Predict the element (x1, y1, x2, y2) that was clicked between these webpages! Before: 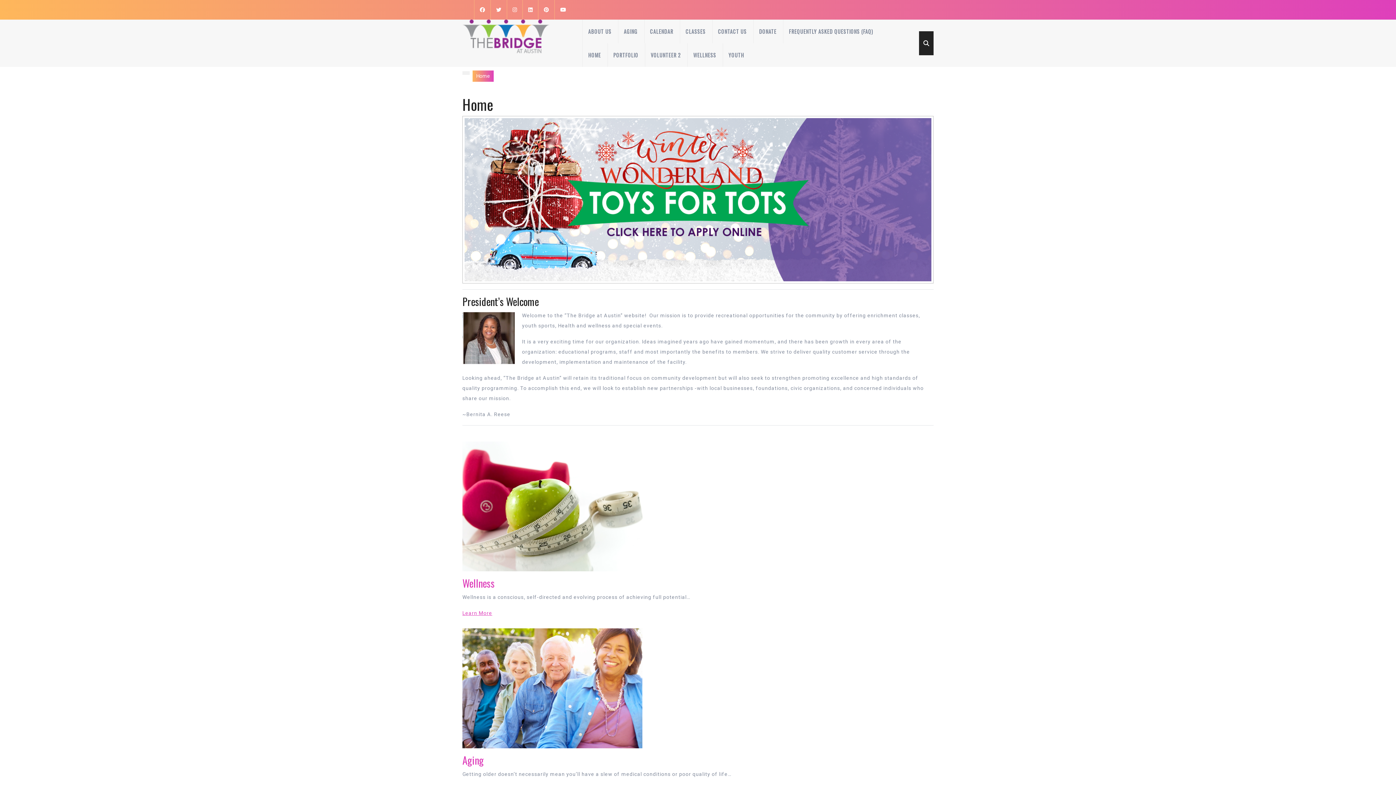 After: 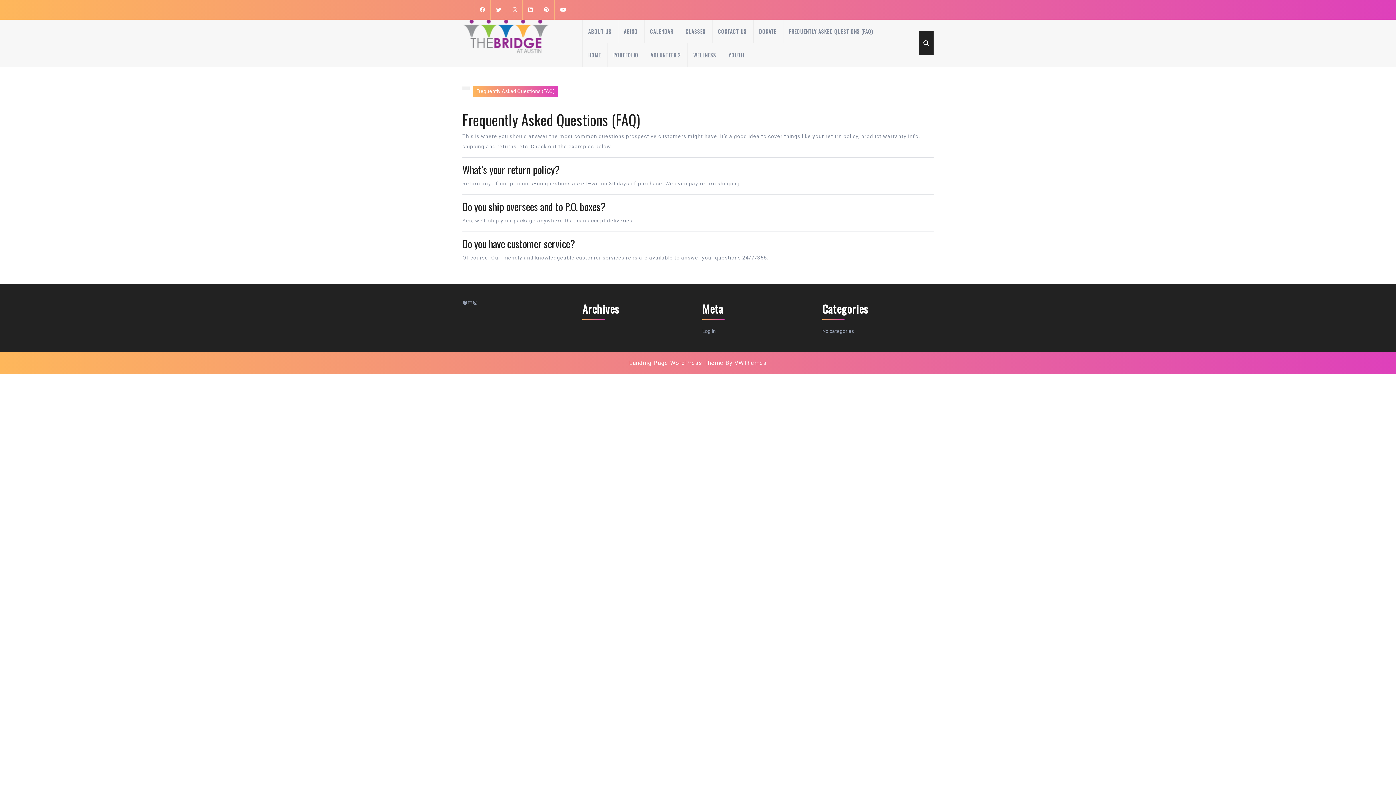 Action: label: FREQUENTLY ASKED QUESTIONS (FAQ) bbox: (783, 19, 878, 43)